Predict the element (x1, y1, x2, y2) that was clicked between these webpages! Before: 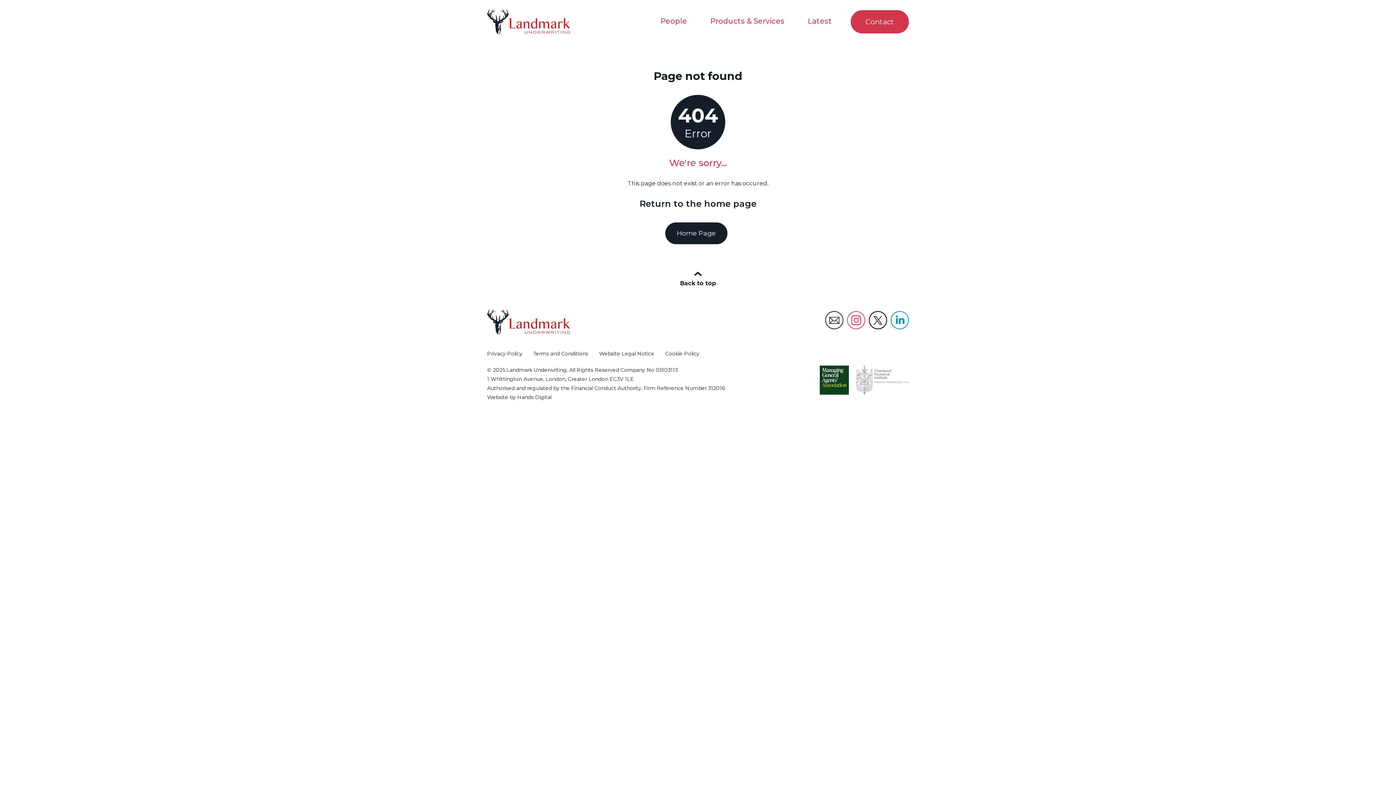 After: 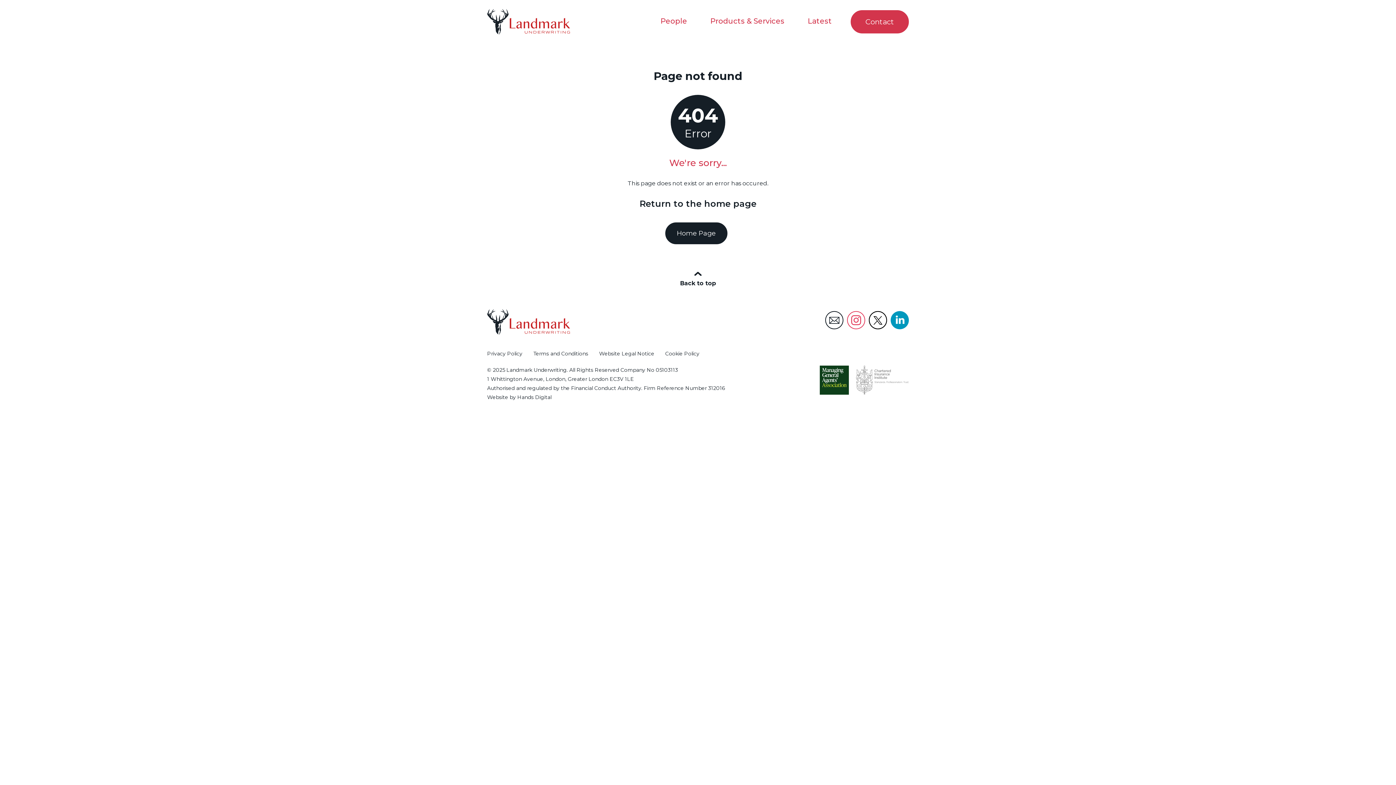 Action: bbox: (890, 311, 909, 329) label: Landmark Underwriting LinkedIn